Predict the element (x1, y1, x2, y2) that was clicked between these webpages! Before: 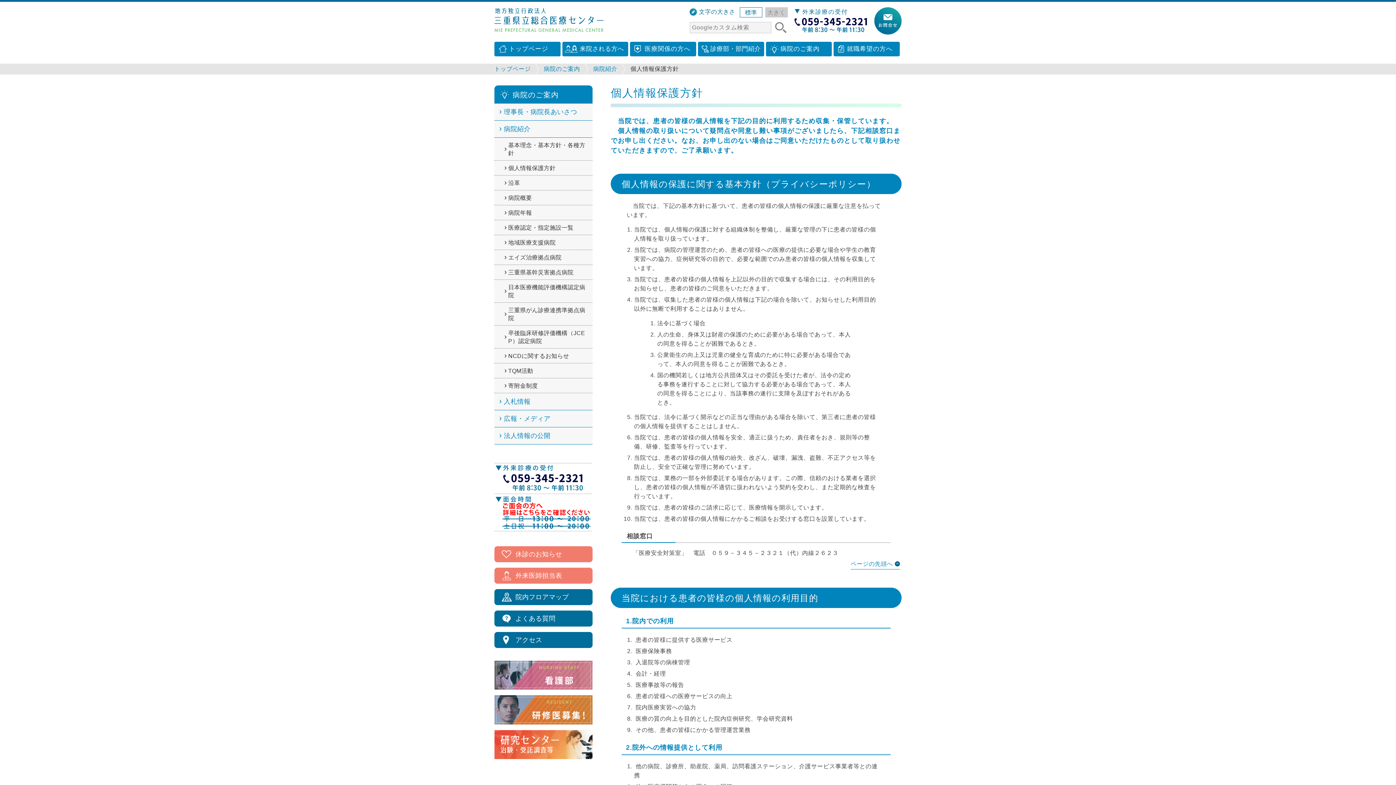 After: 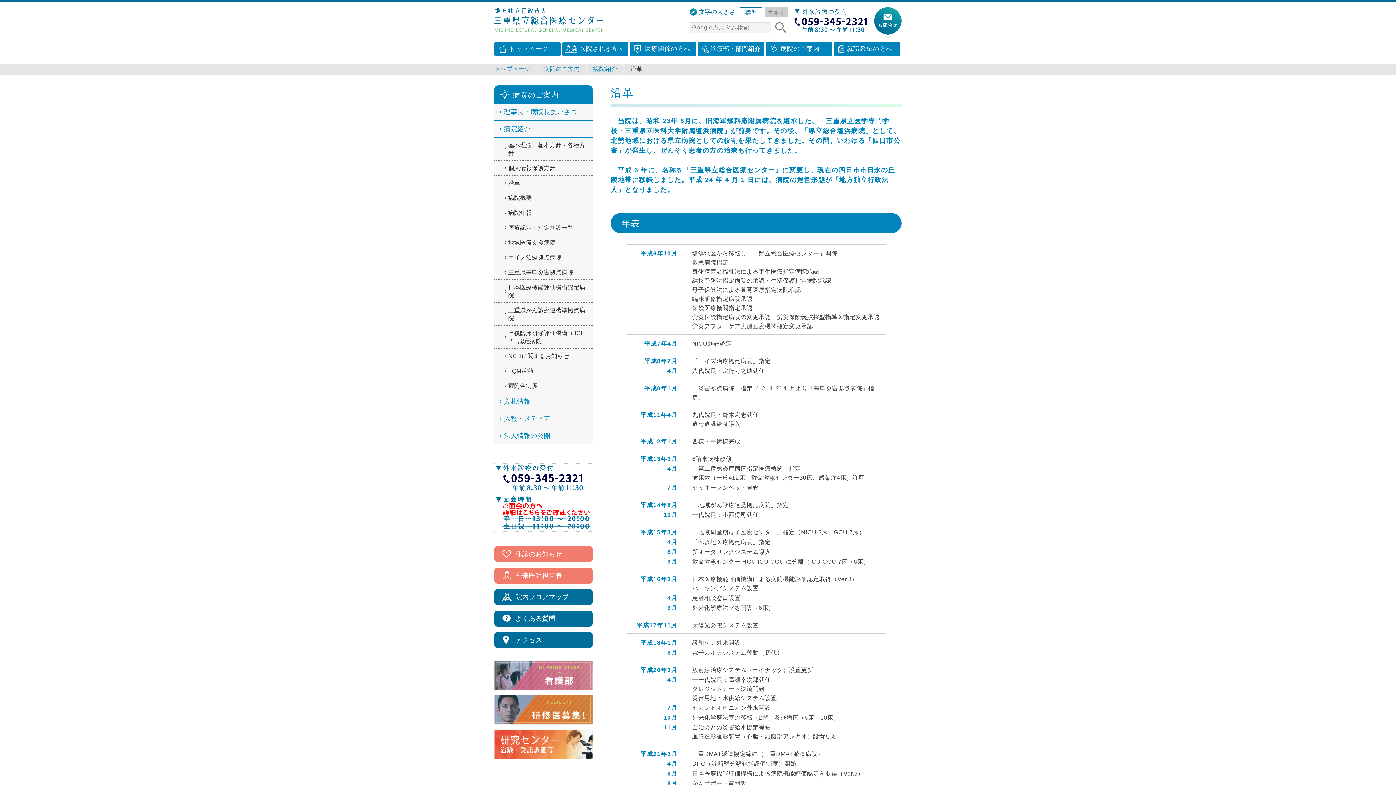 Action: label: 沿革 bbox: (494, 175, 592, 190)